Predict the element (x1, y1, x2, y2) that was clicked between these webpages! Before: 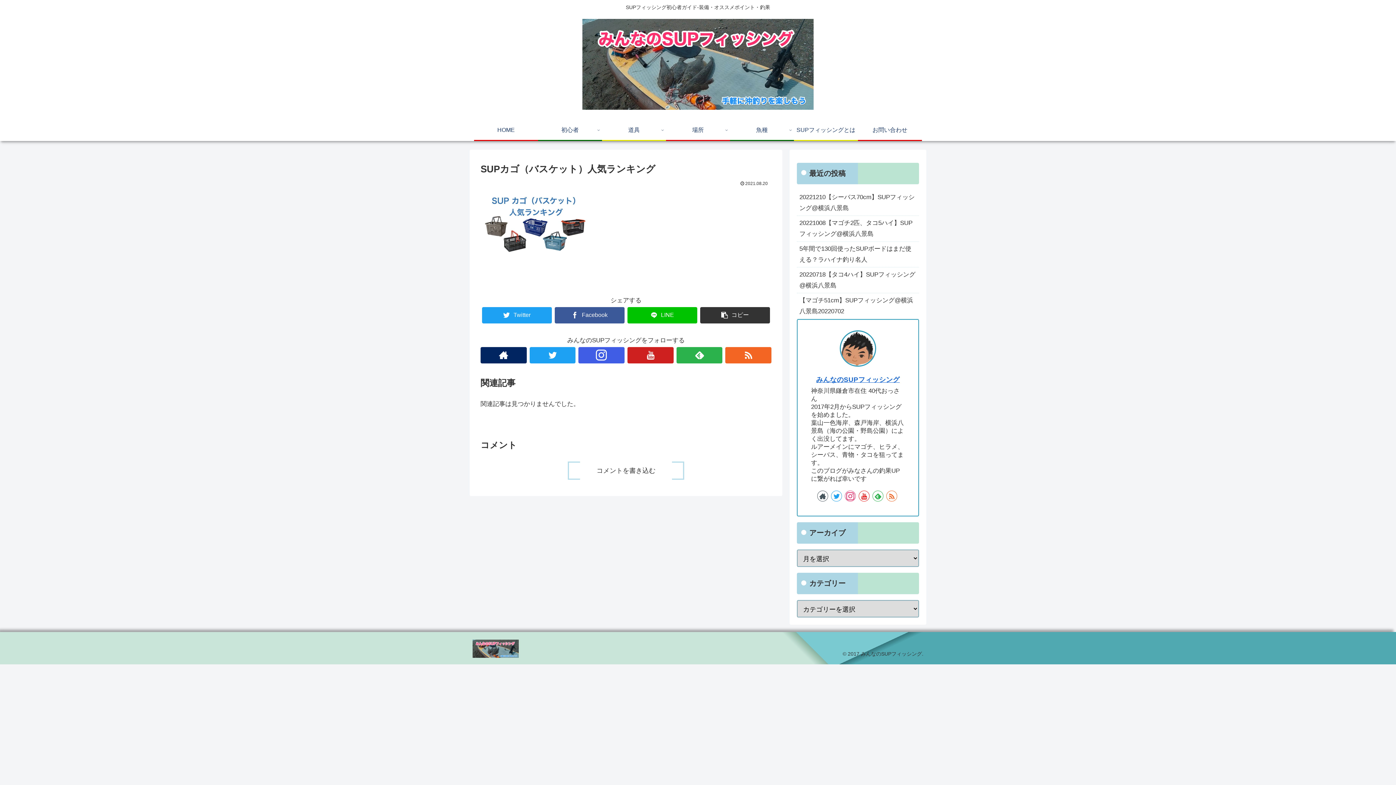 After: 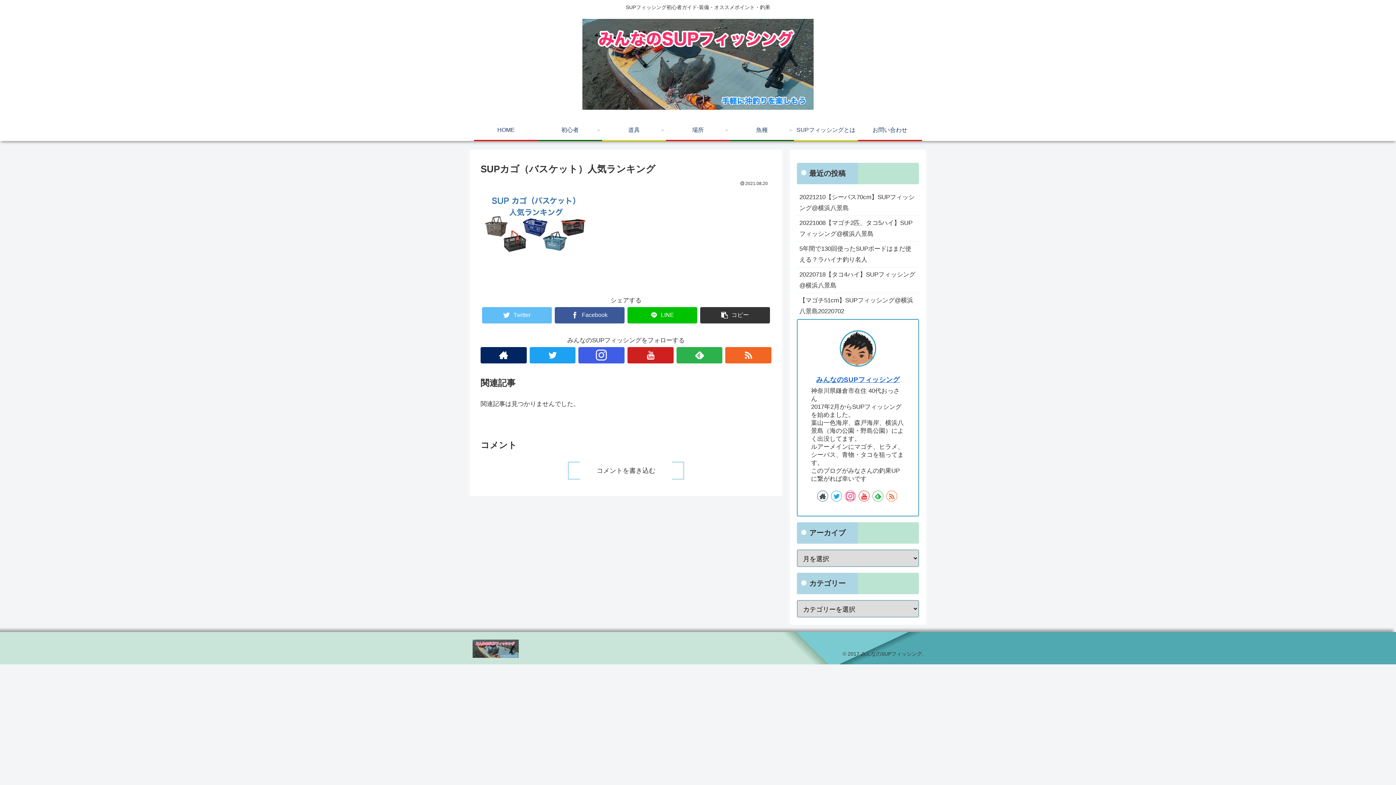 Action: label: Twitter bbox: (482, 307, 552, 323)